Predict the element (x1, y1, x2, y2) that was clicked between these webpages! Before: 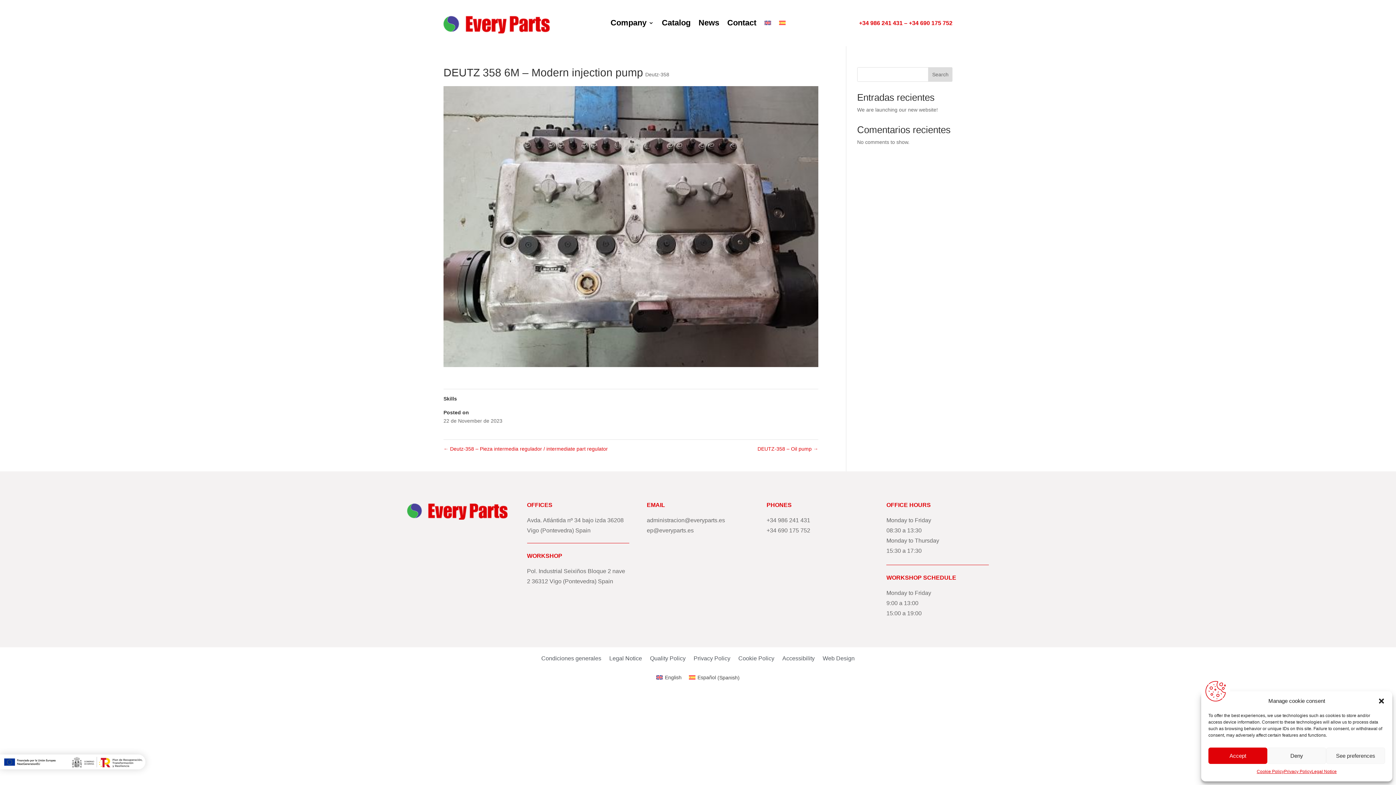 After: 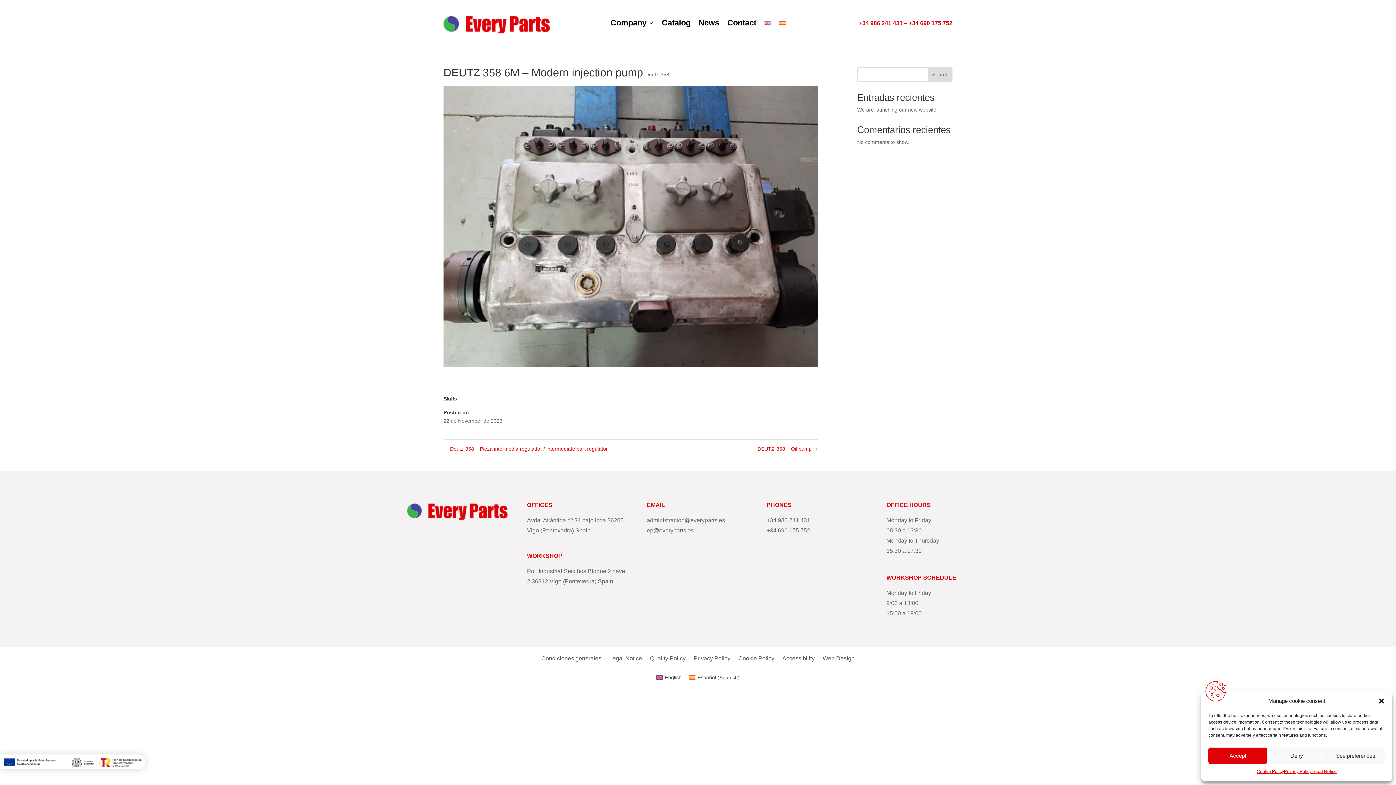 Action: label: English bbox: (652, 672, 685, 682)